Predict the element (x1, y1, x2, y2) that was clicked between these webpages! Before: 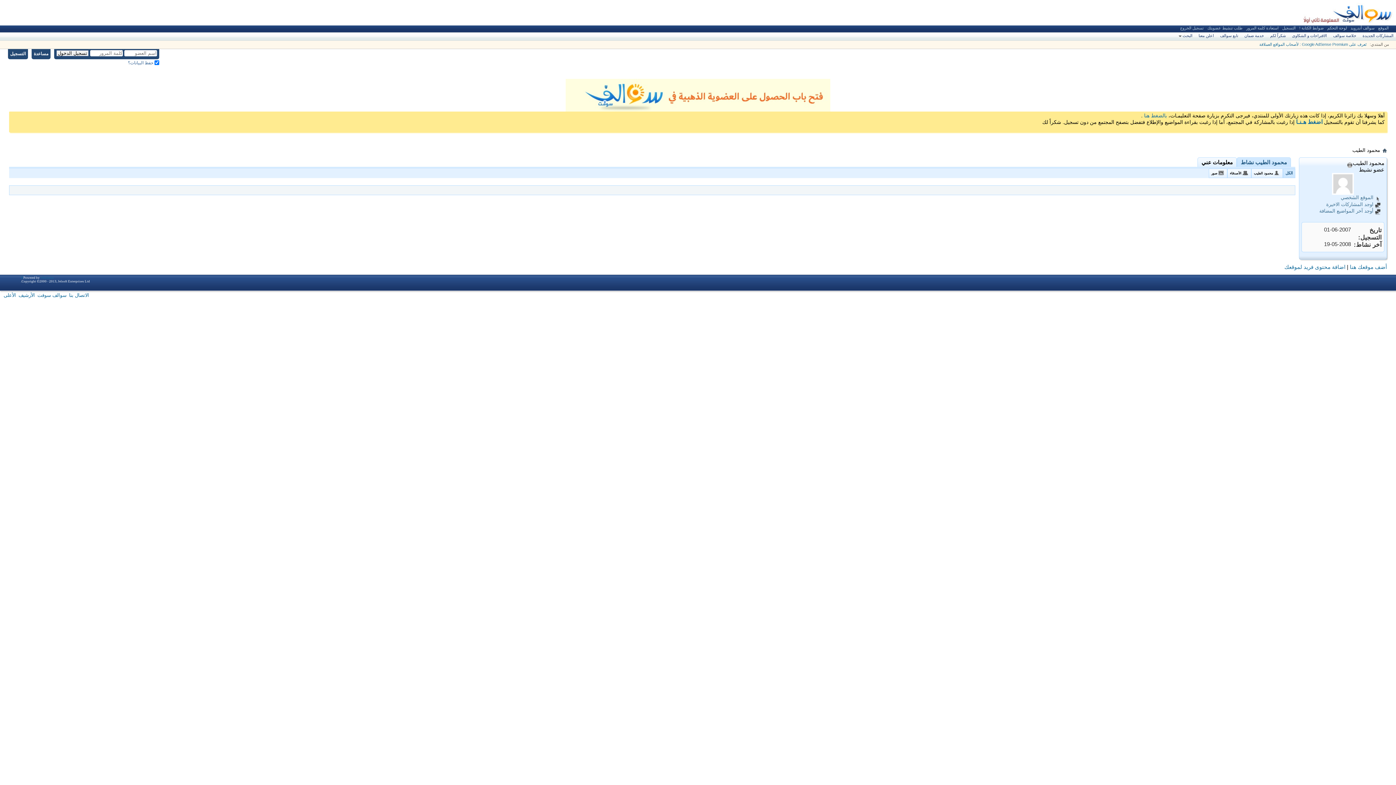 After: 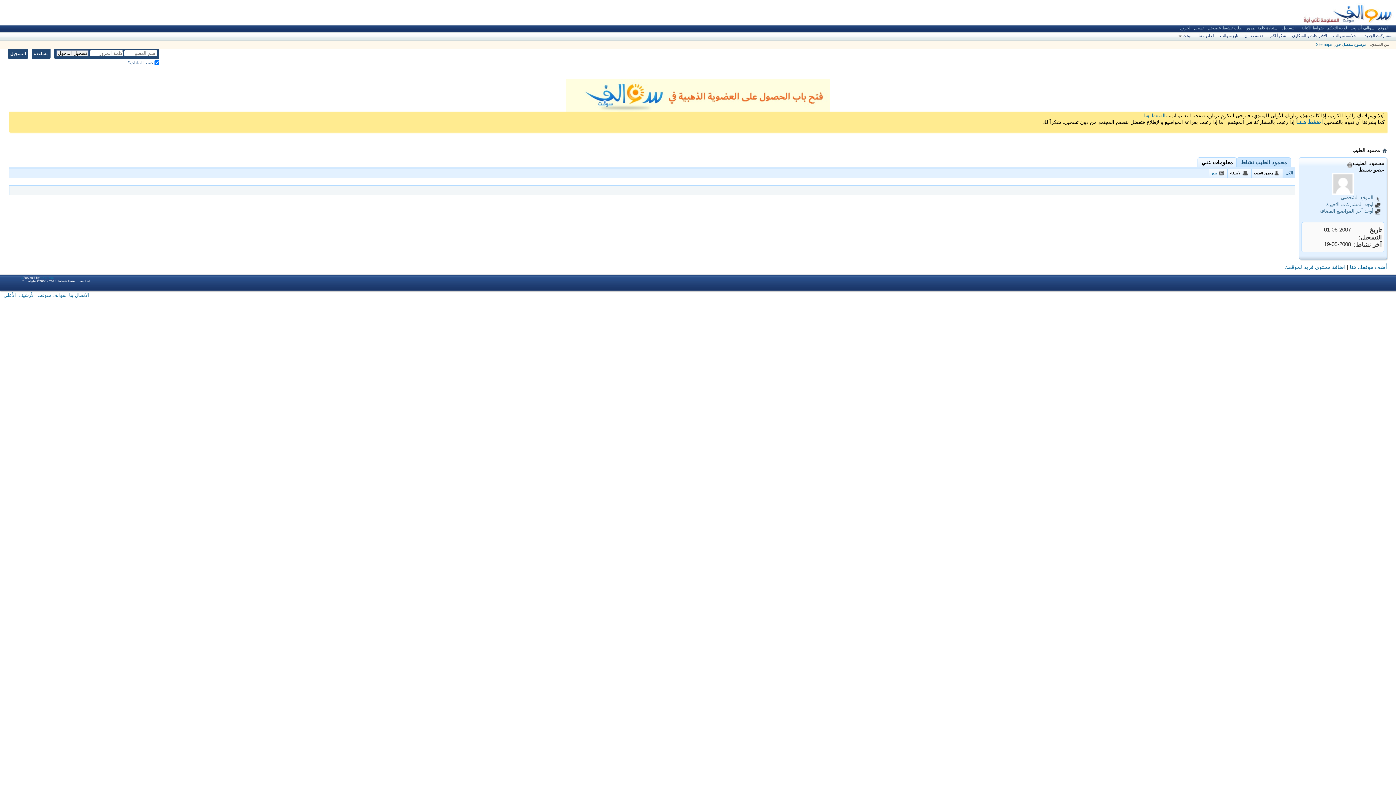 Action: label: صور bbox: (1209, 169, 1224, 177)